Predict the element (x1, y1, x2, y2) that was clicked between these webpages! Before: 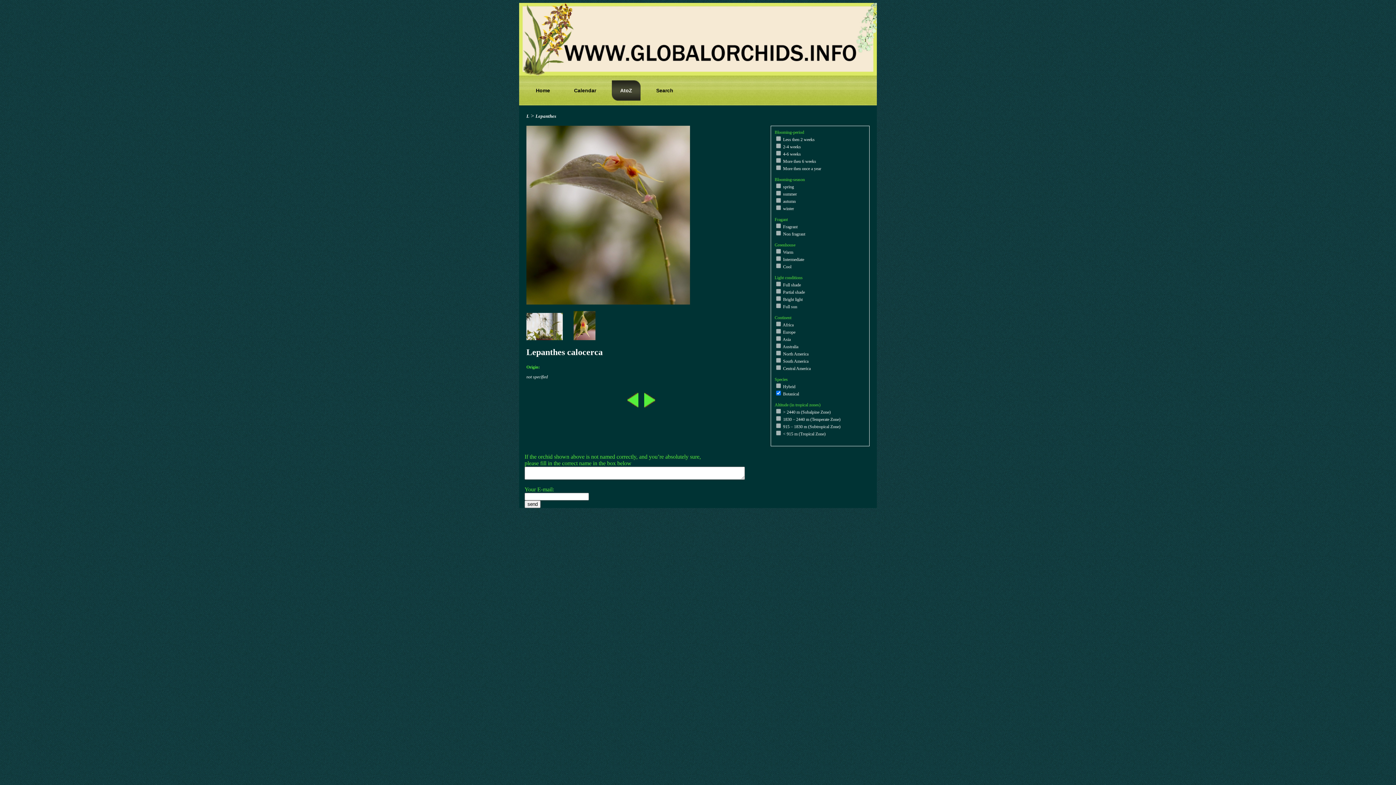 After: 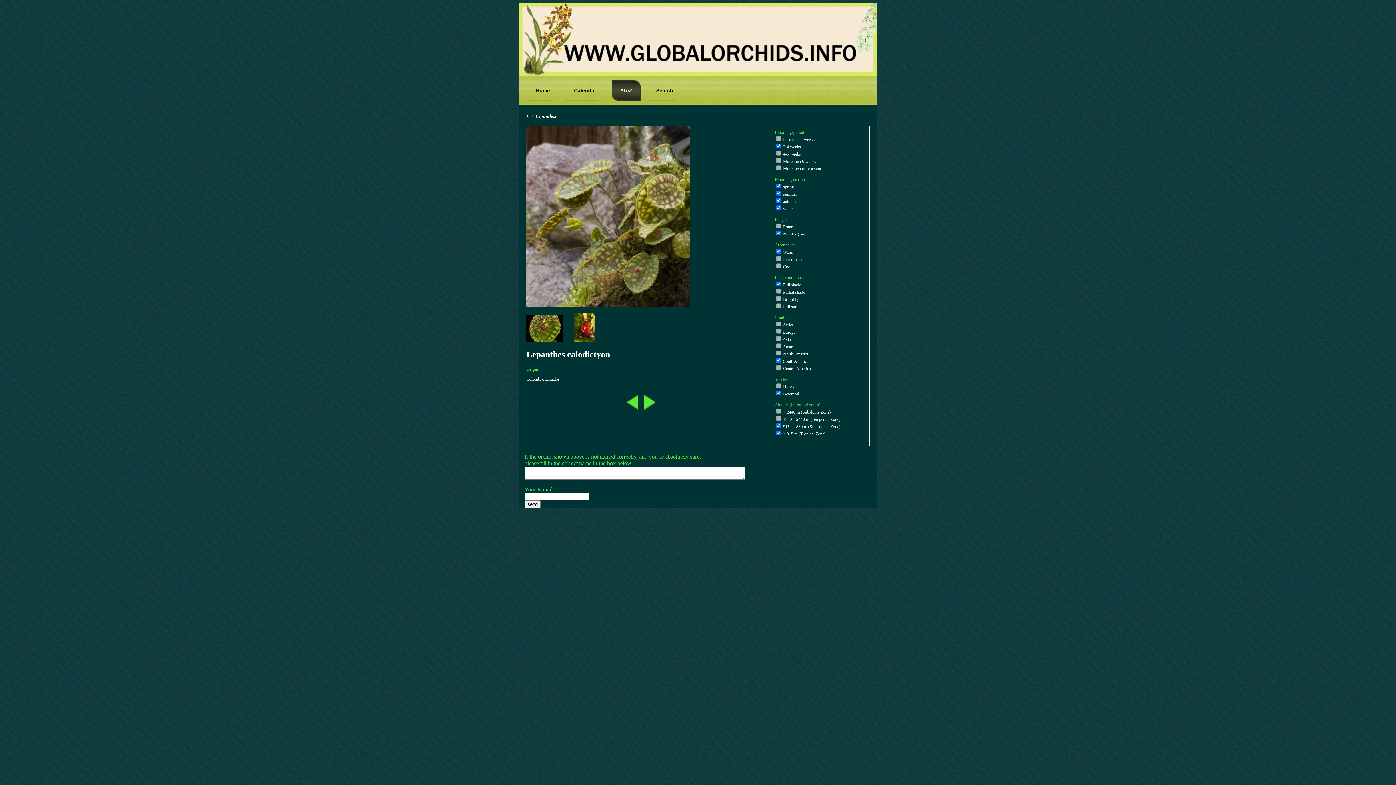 Action: bbox: (644, 403, 655, 408)